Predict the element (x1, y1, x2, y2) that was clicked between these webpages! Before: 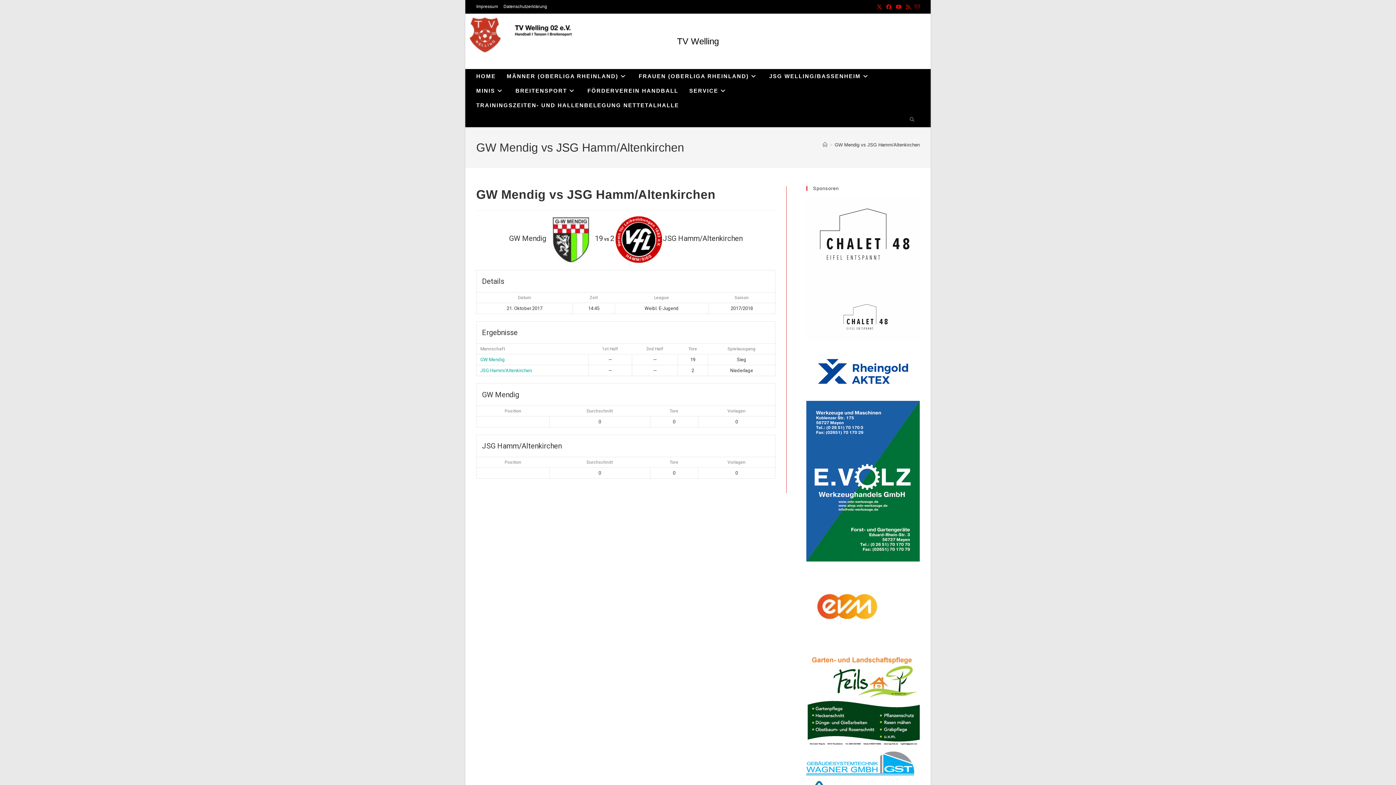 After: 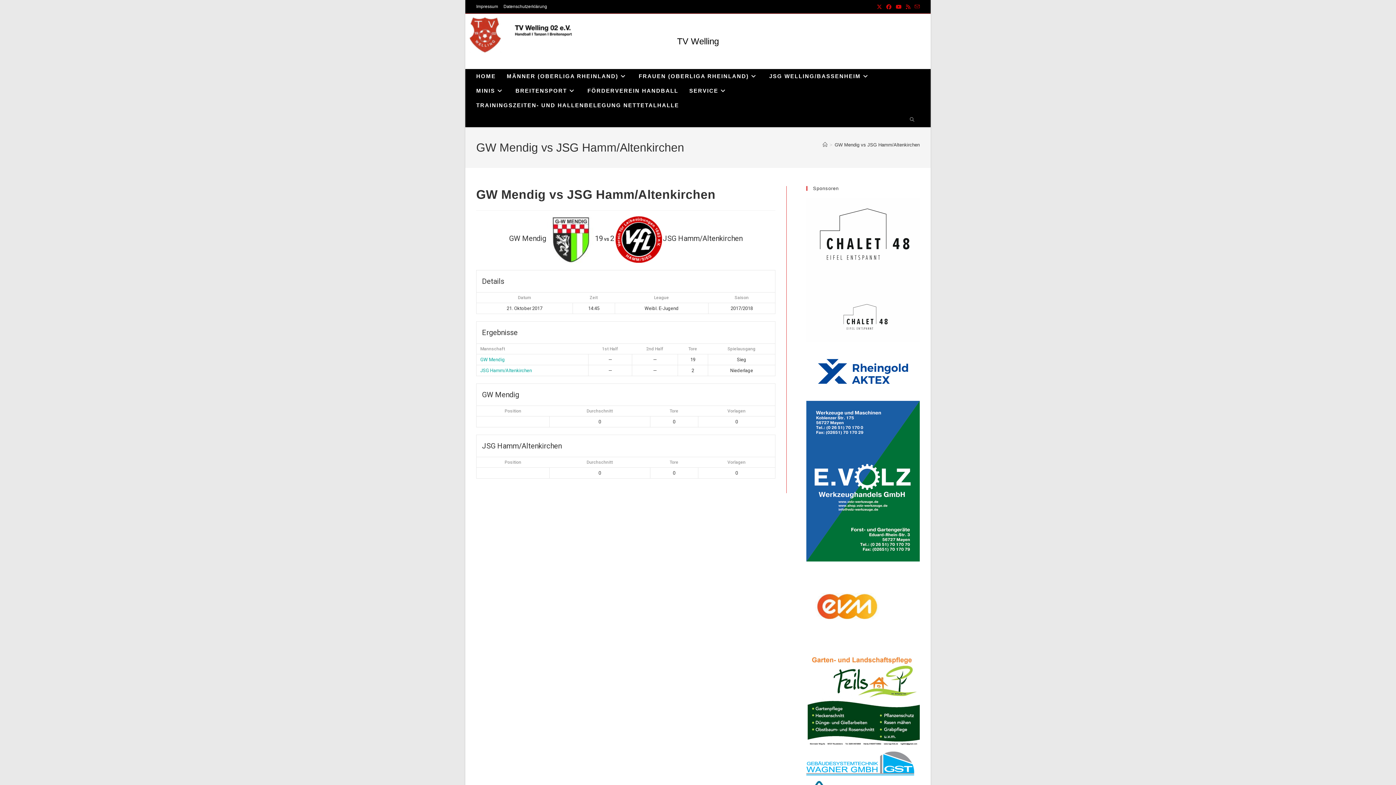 Action: bbox: (834, 142, 920, 147) label: GW Mendig vs JSG Hamm/Altenkirchen